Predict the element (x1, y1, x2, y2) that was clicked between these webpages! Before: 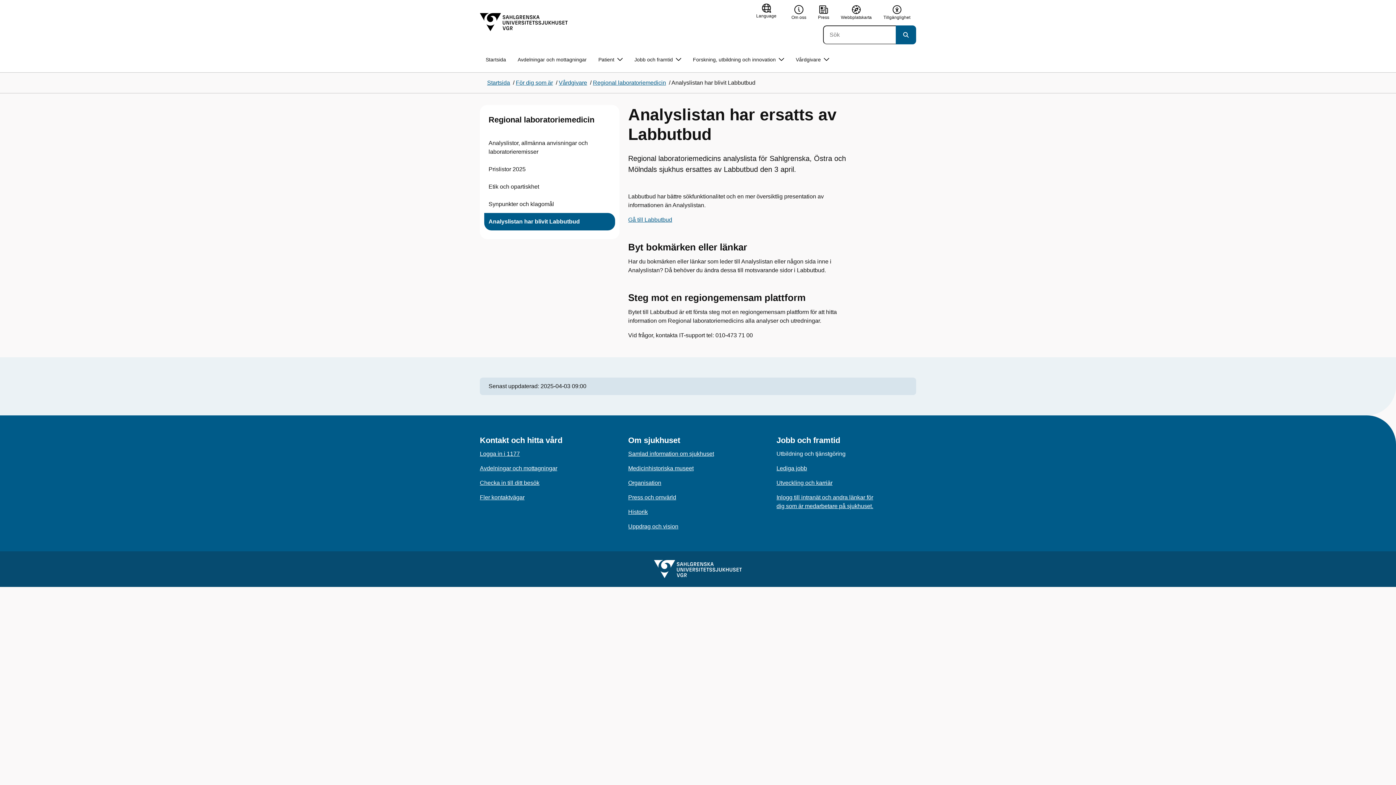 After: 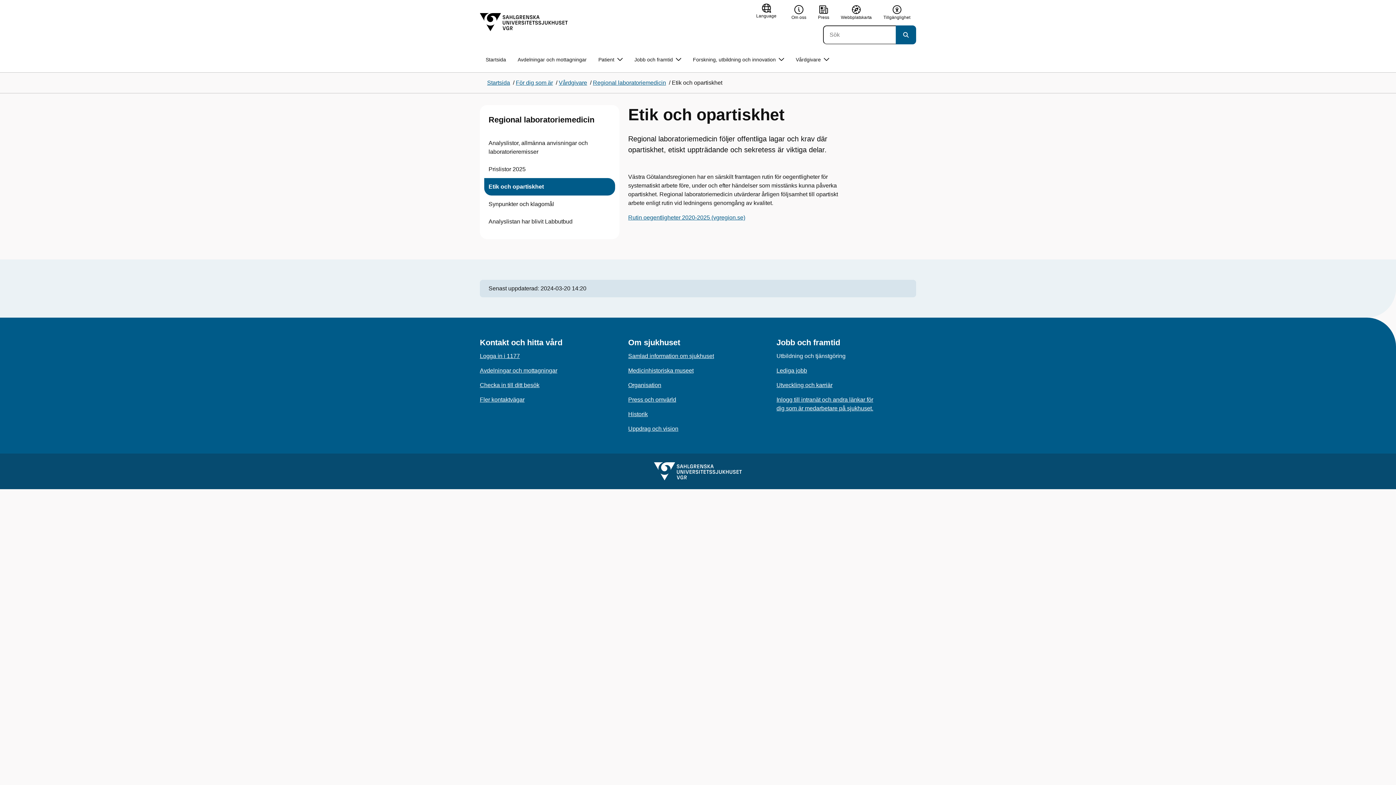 Action: bbox: (484, 178, 615, 195) label: Etik och opartiskhet